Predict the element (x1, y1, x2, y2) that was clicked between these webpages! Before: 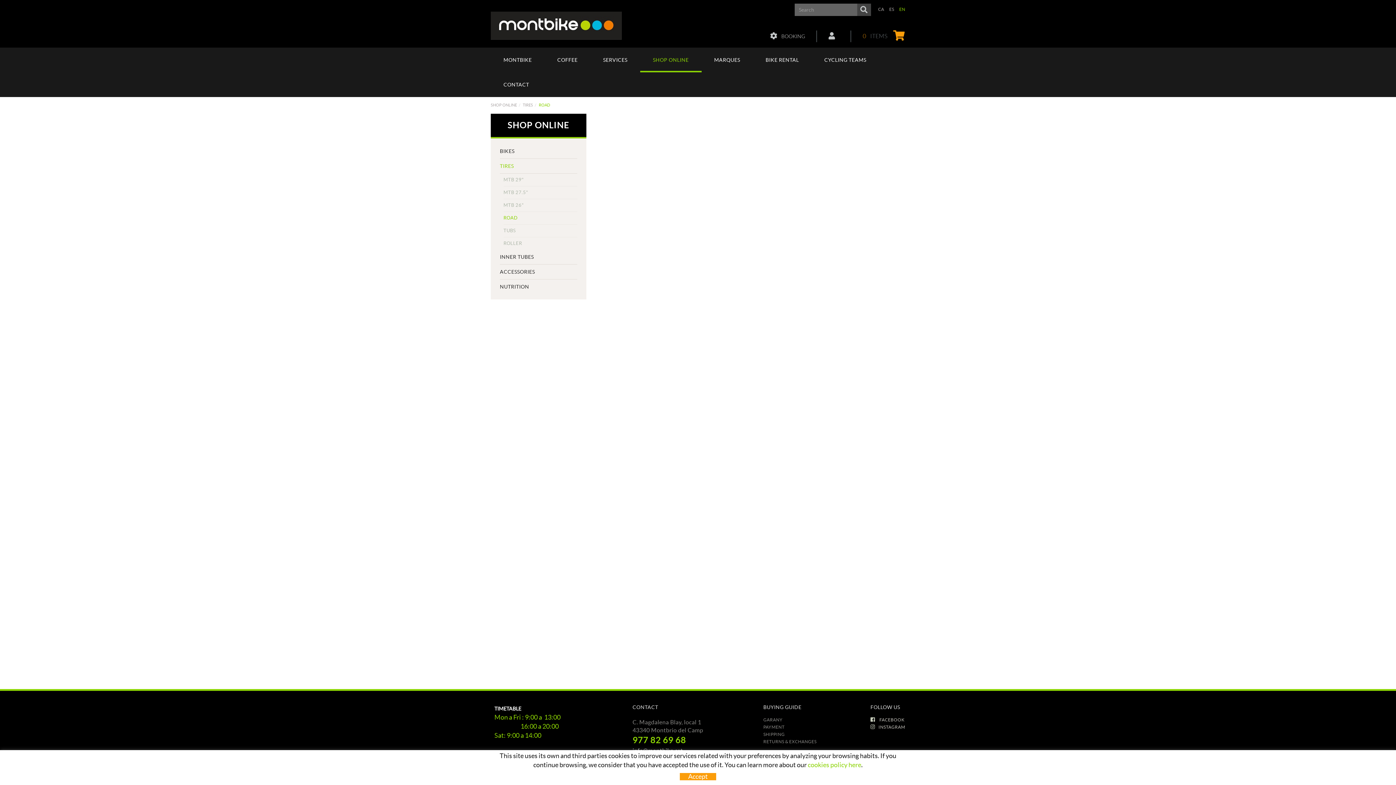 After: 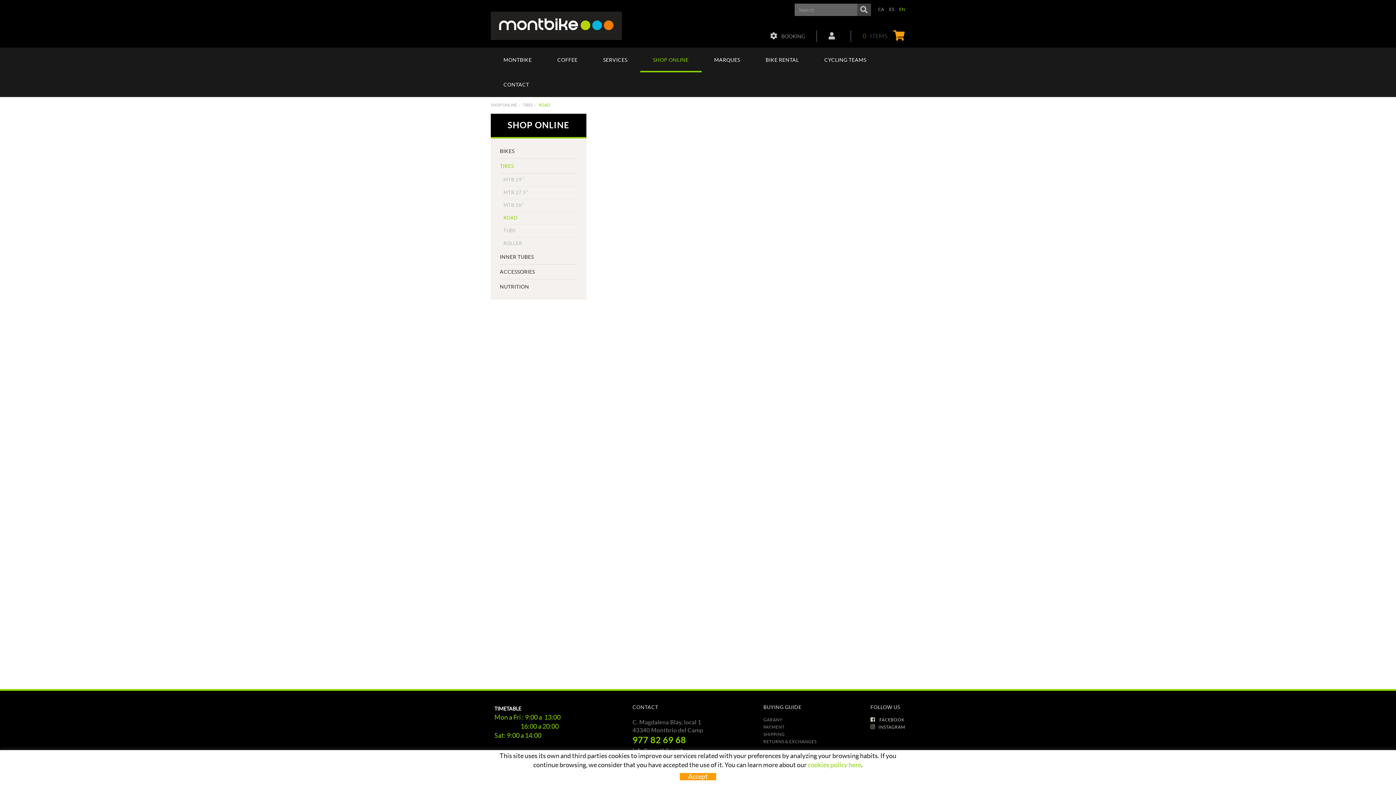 Action: bbox: (503, 212, 577, 224) label: ROAD